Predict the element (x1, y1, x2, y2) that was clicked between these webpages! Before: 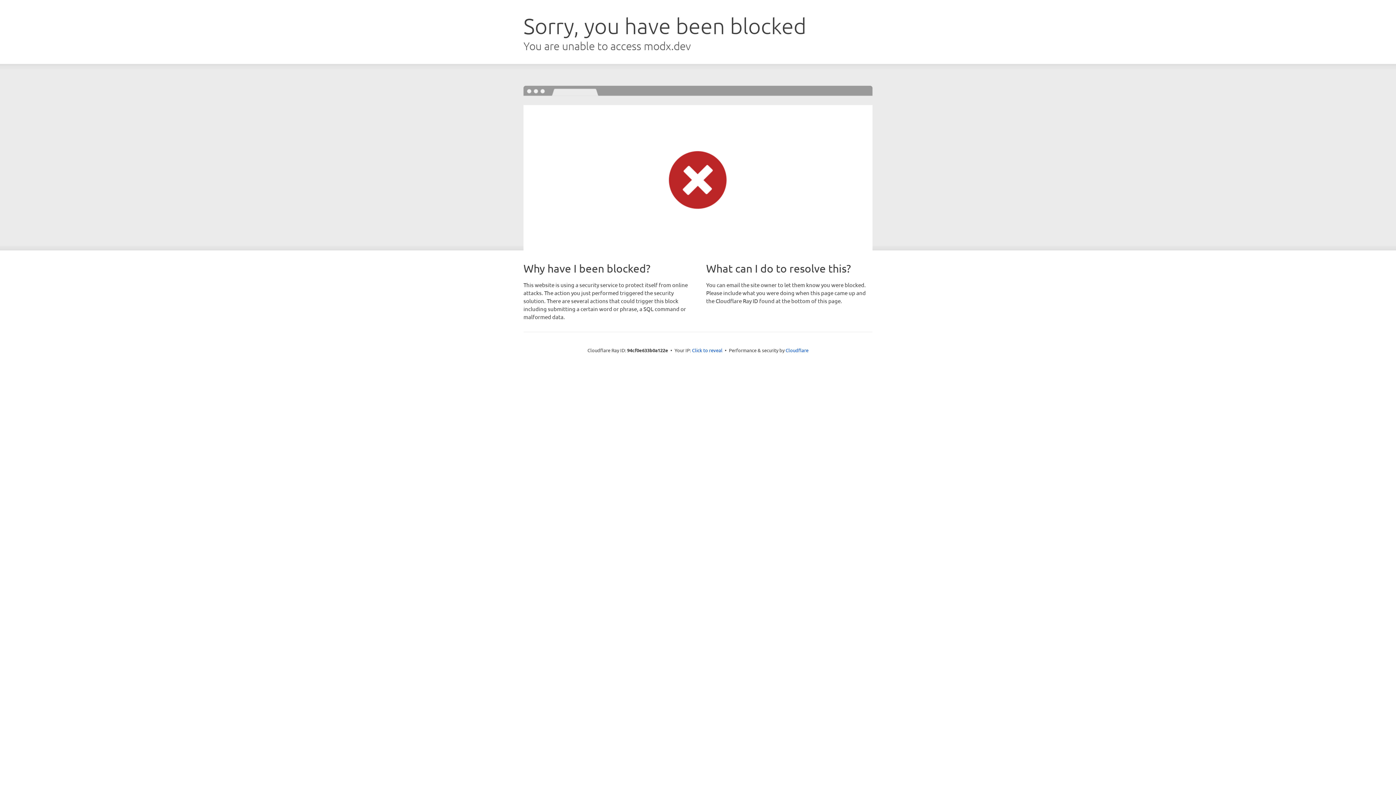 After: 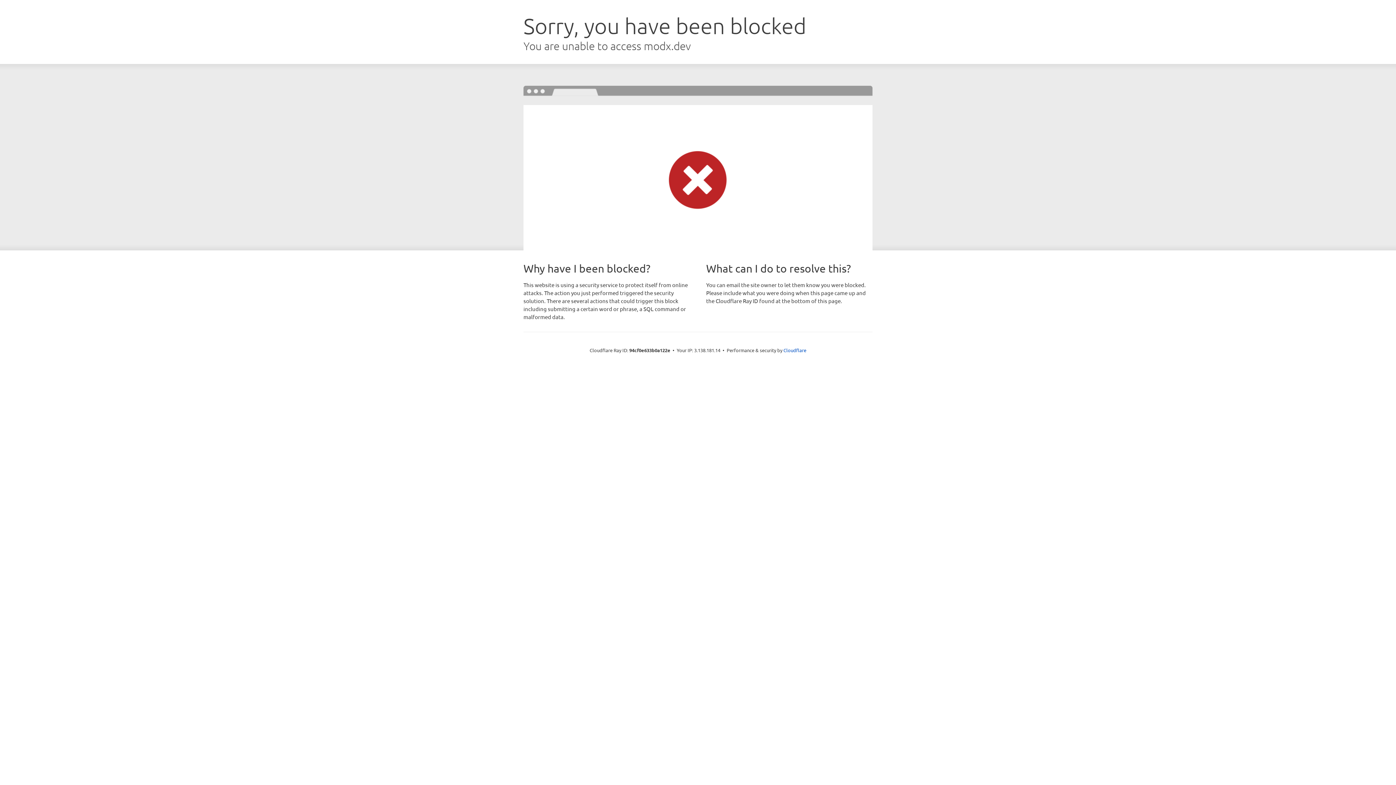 Action: bbox: (692, 346, 722, 353) label: Click to reveal